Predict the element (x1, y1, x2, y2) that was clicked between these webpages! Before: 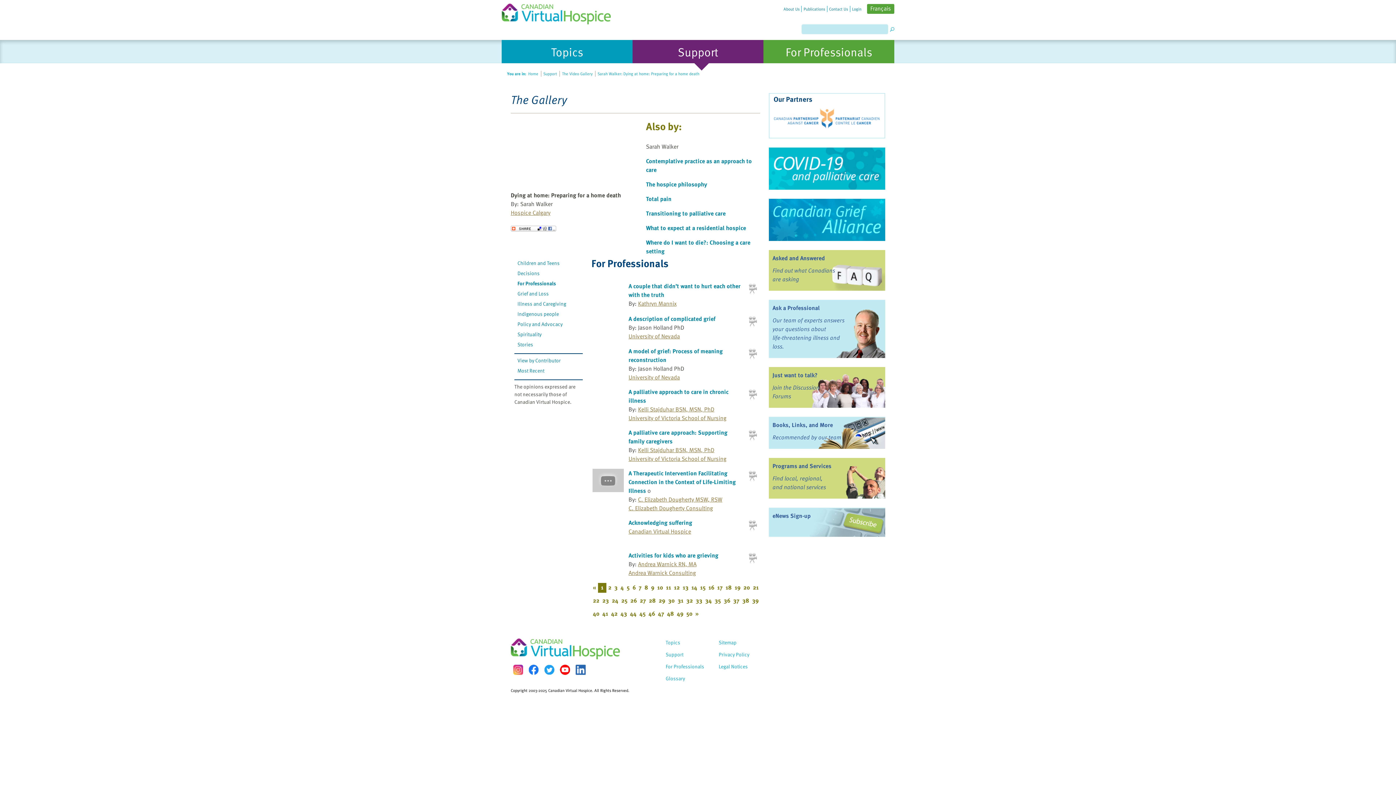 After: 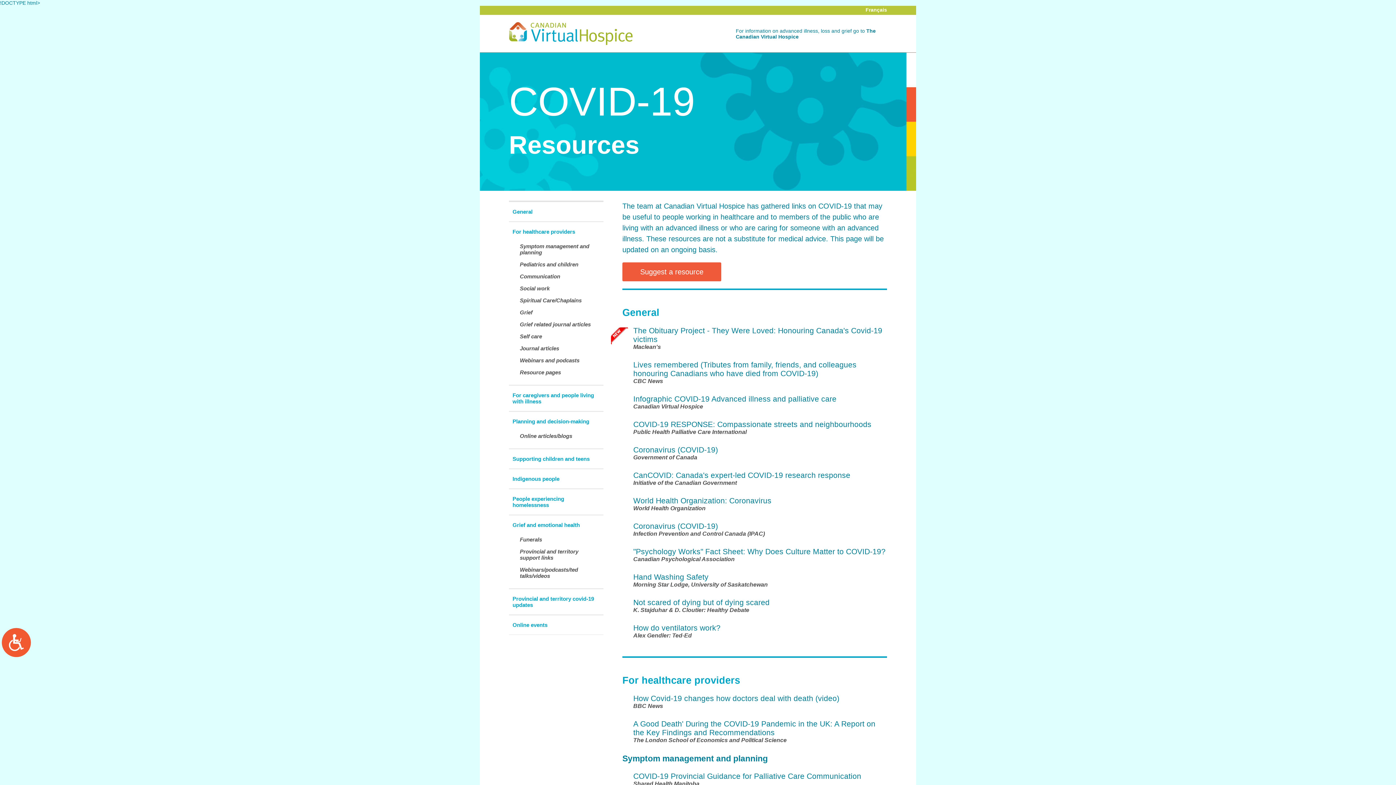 Action: bbox: (769, 147, 885, 189)